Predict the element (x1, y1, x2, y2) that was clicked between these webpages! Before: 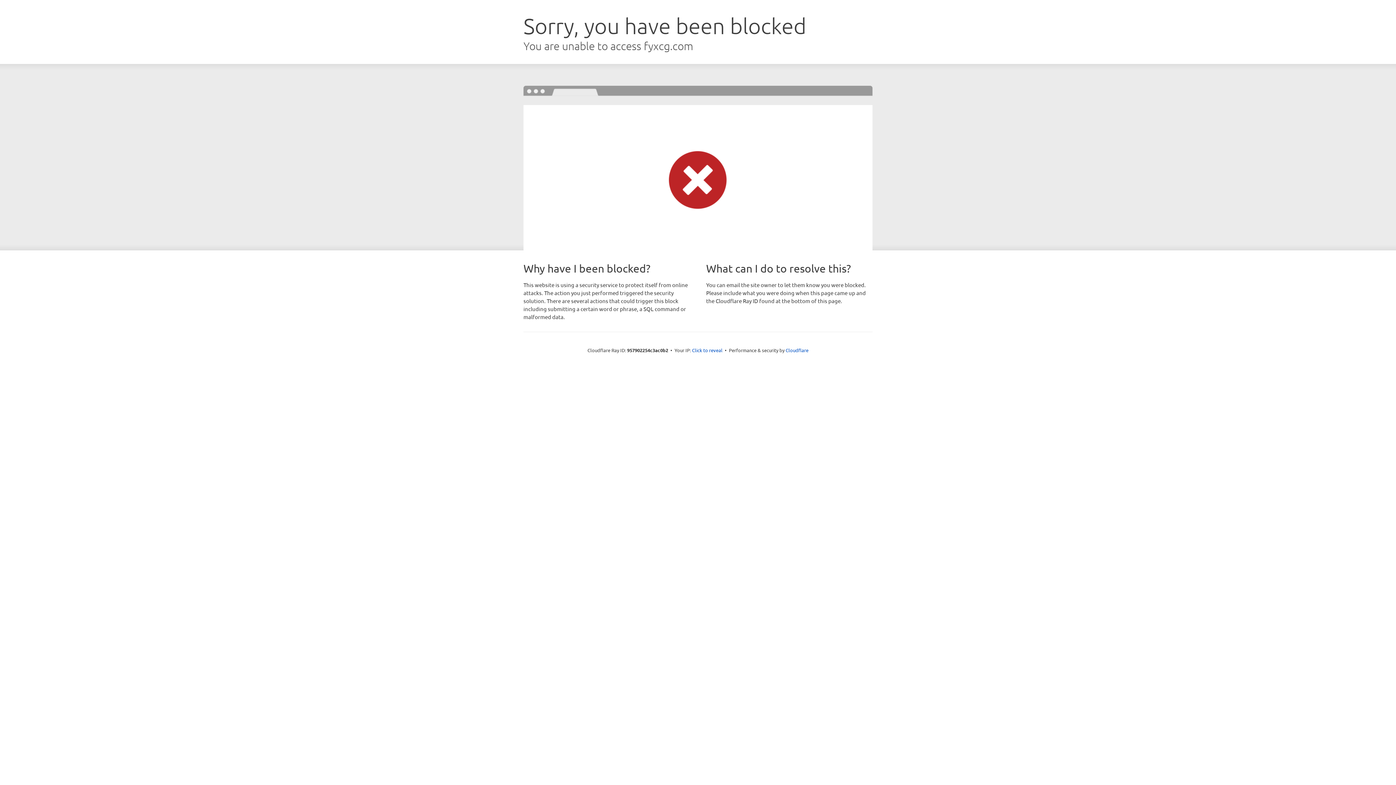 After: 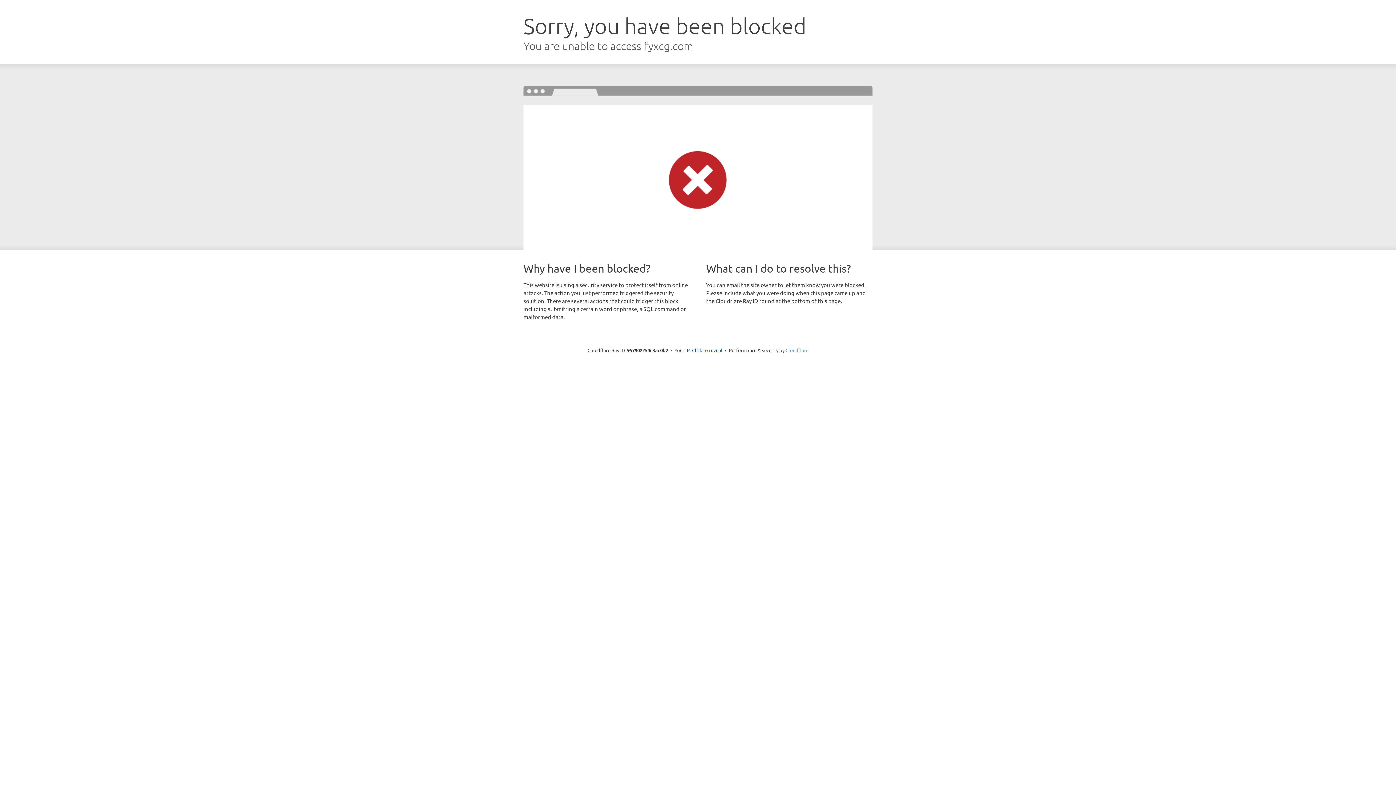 Action: label: Cloudflare bbox: (785, 347, 808, 353)